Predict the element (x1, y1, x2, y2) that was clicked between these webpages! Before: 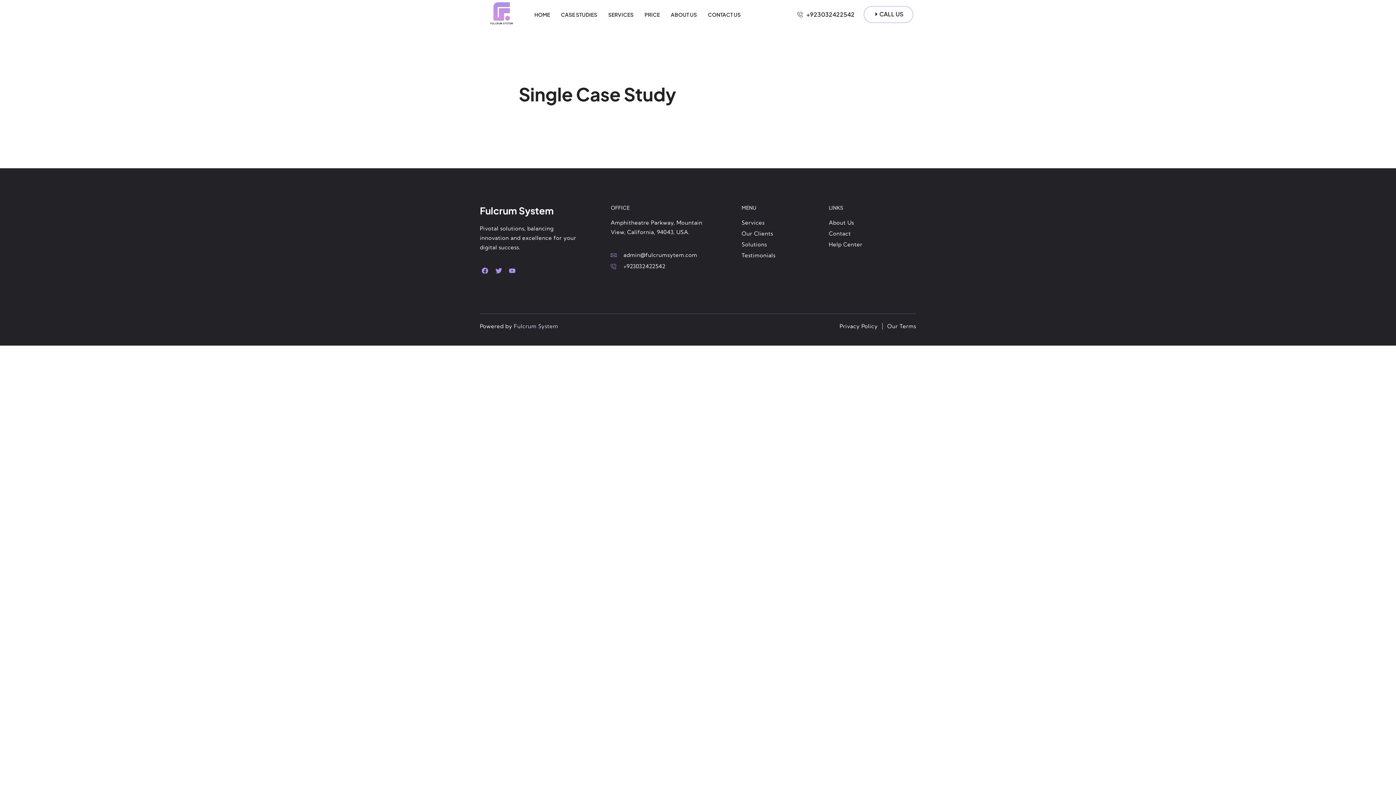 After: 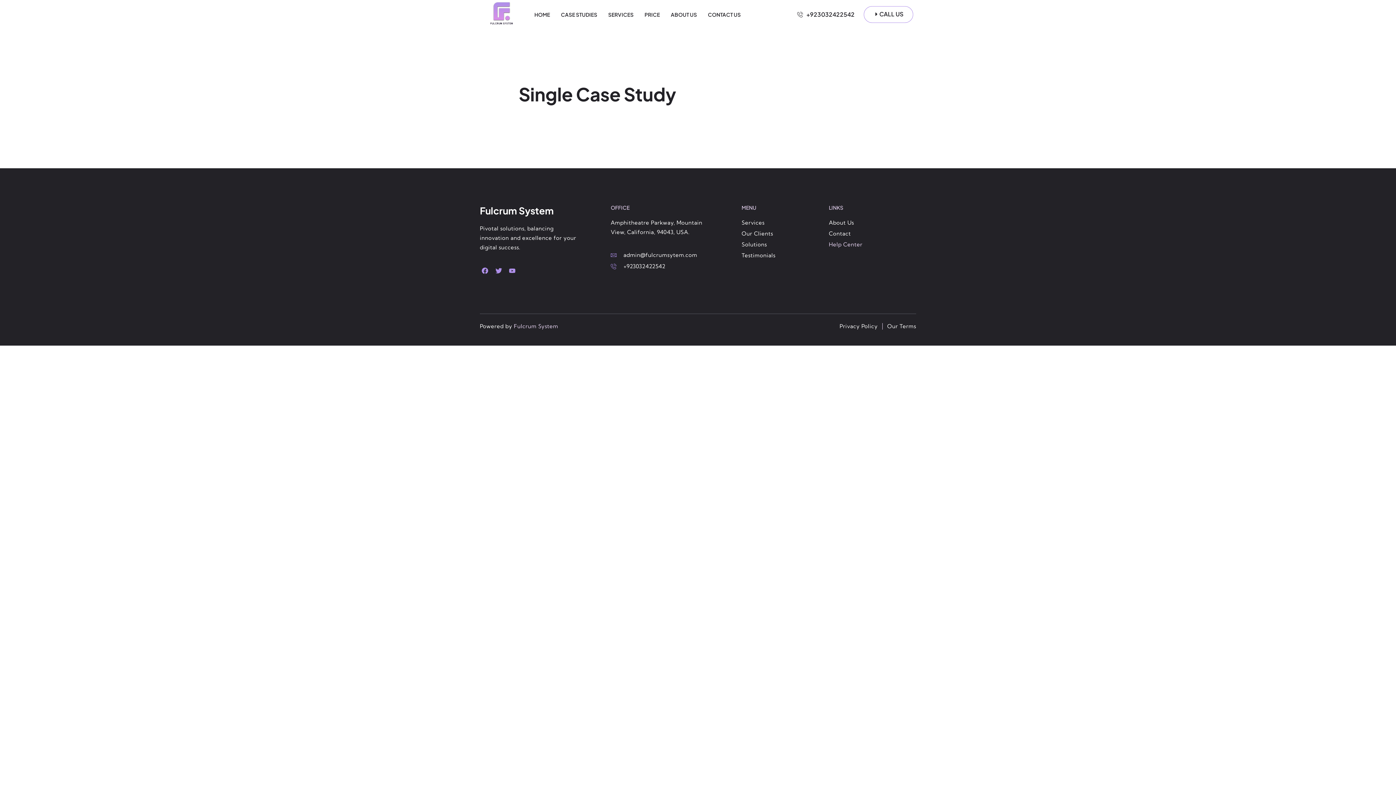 Action: bbox: (829, 239, 887, 249) label: Help Center